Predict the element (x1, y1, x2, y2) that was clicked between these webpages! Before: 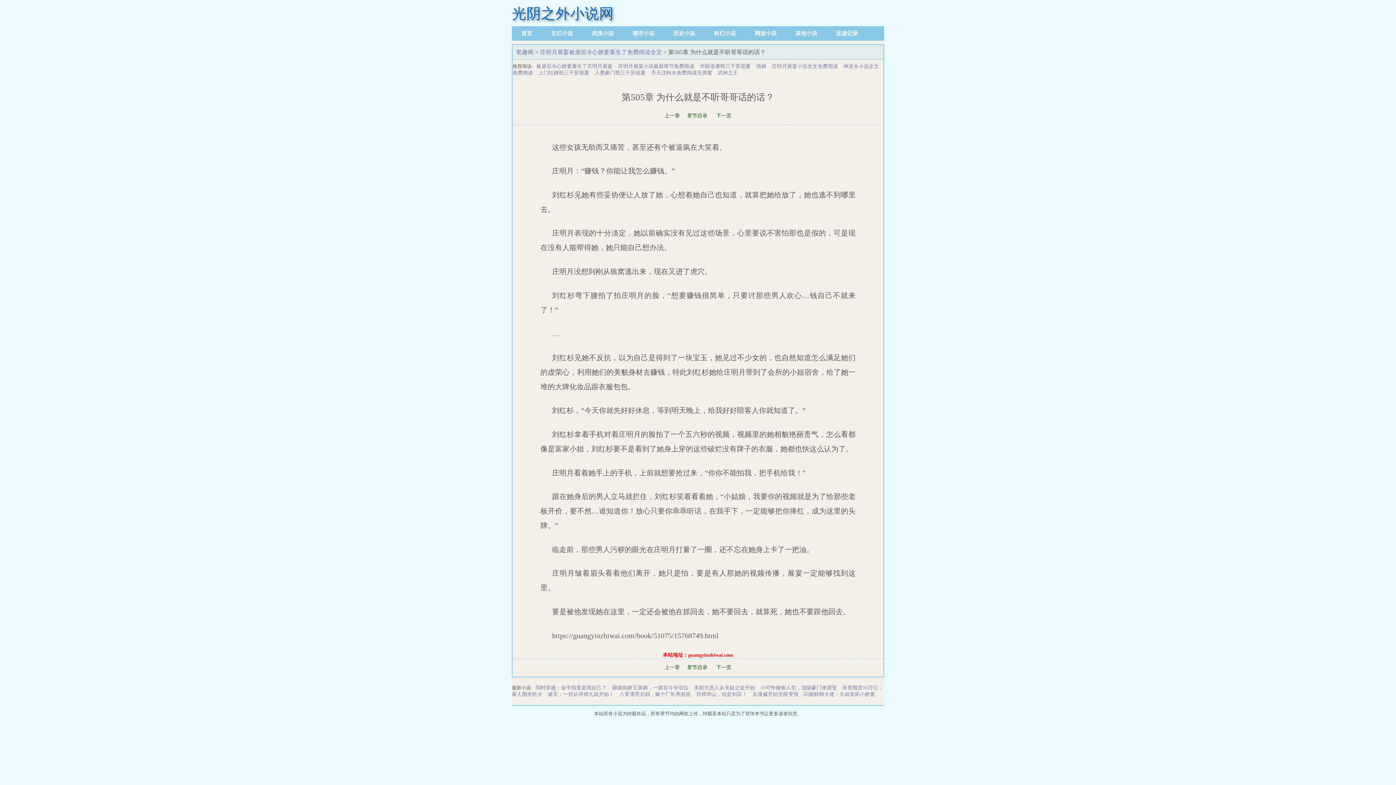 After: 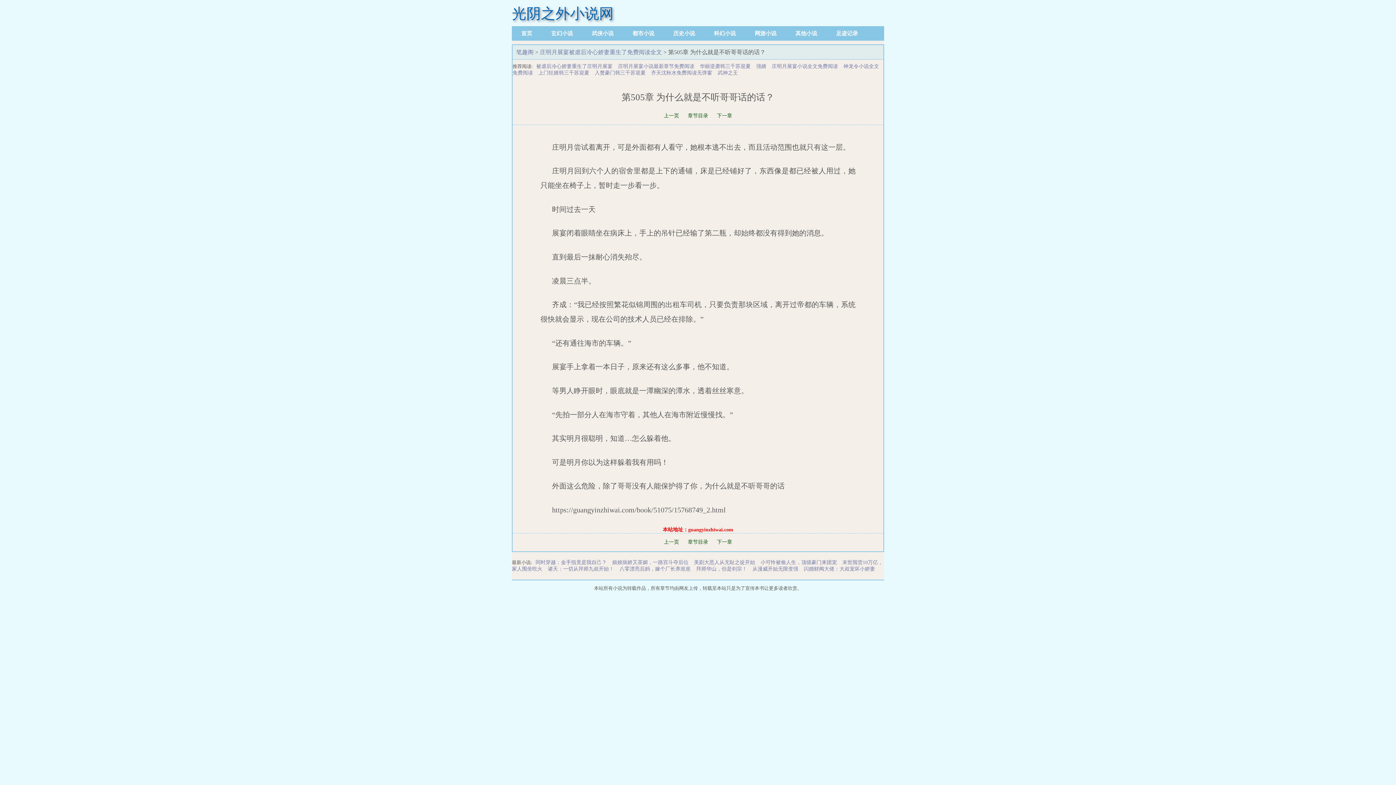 Action: bbox: (716, 665, 731, 670) label: 下一页